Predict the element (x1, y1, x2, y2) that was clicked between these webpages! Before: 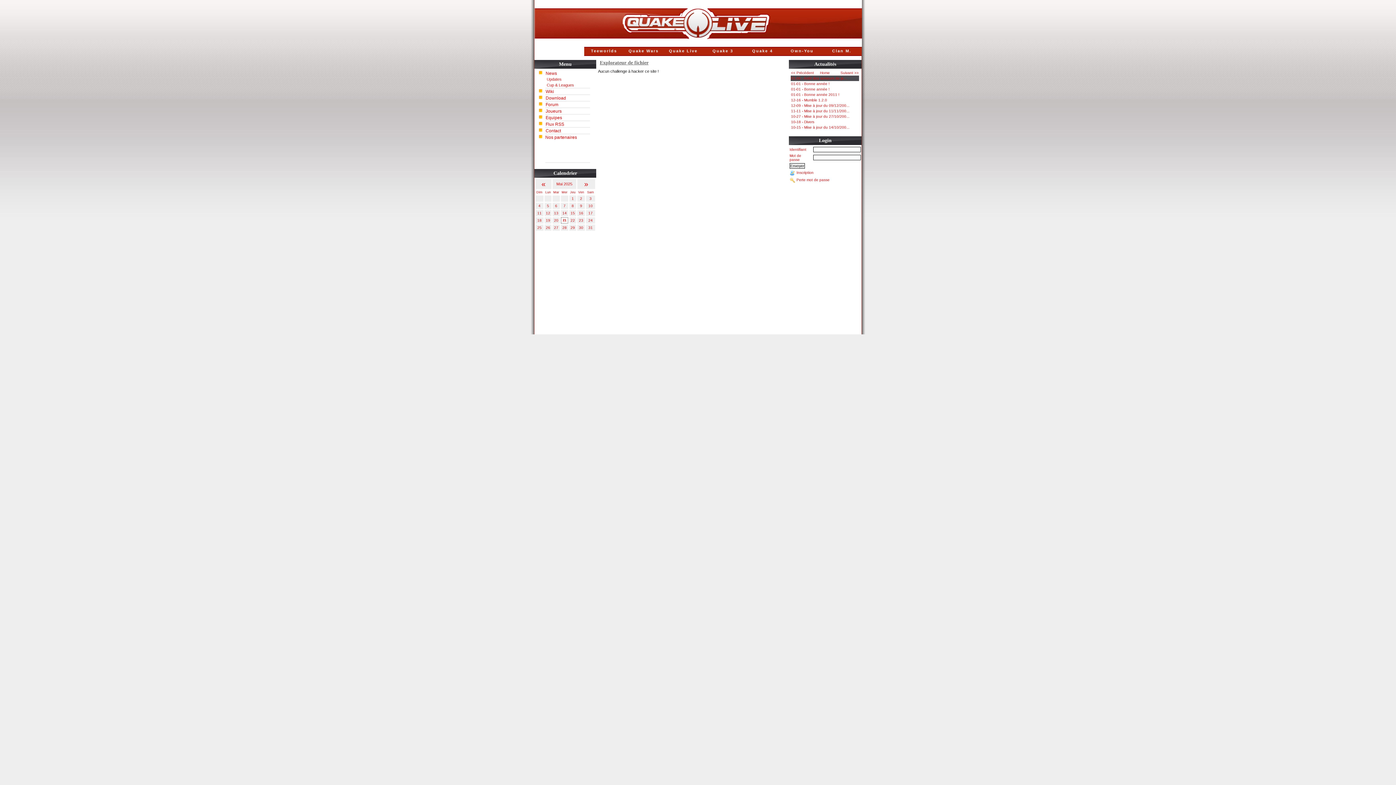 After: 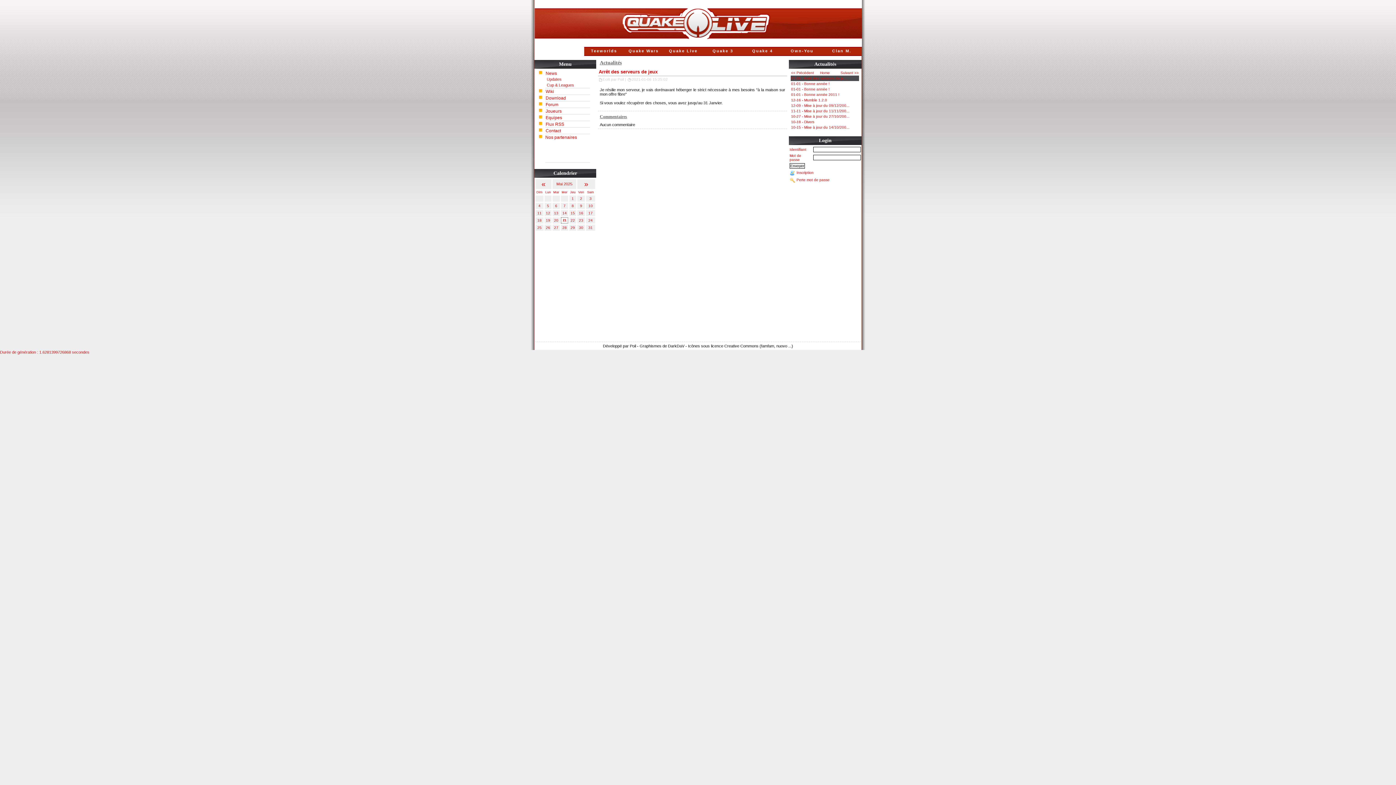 Action: bbox: (790, 76, 859, 80) label: 01-06 - Arrêt des serveurs de je...